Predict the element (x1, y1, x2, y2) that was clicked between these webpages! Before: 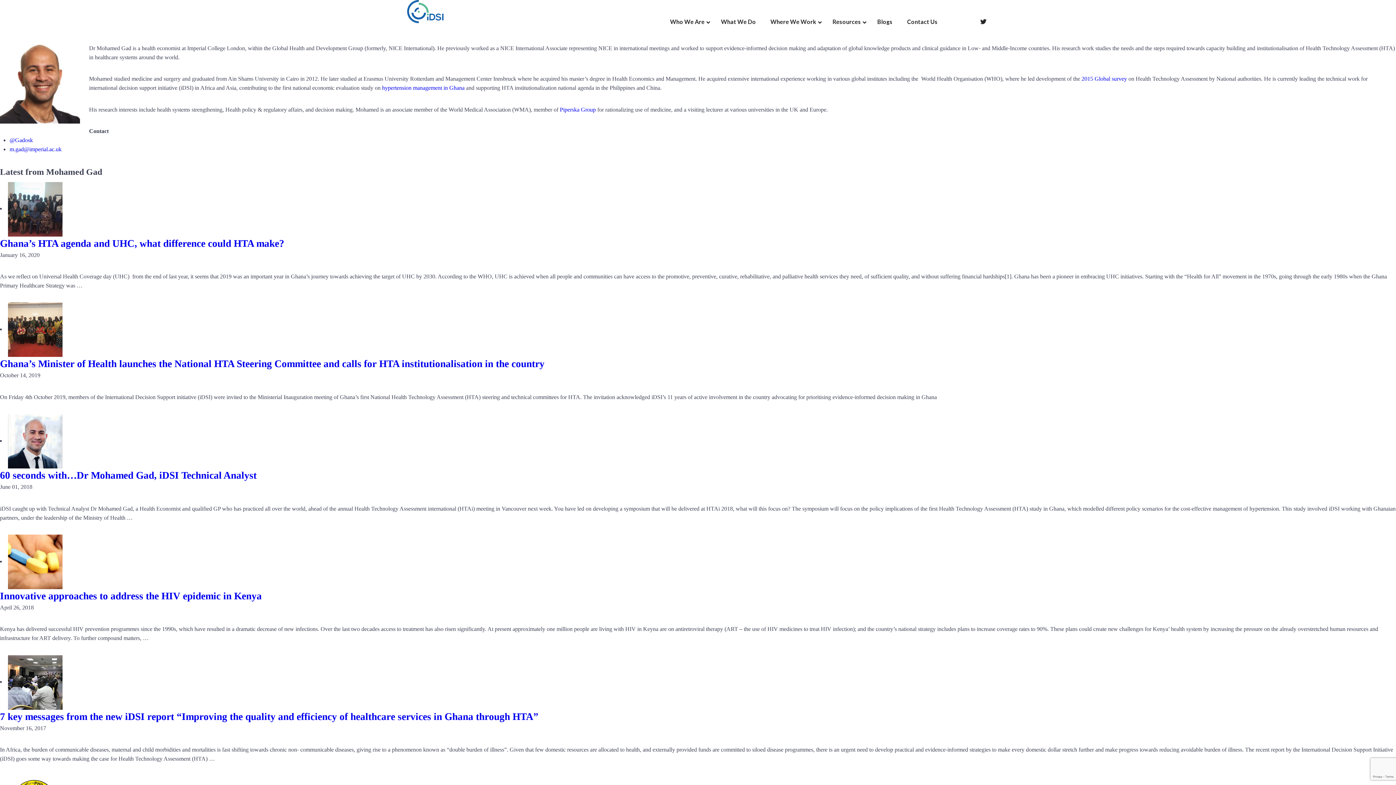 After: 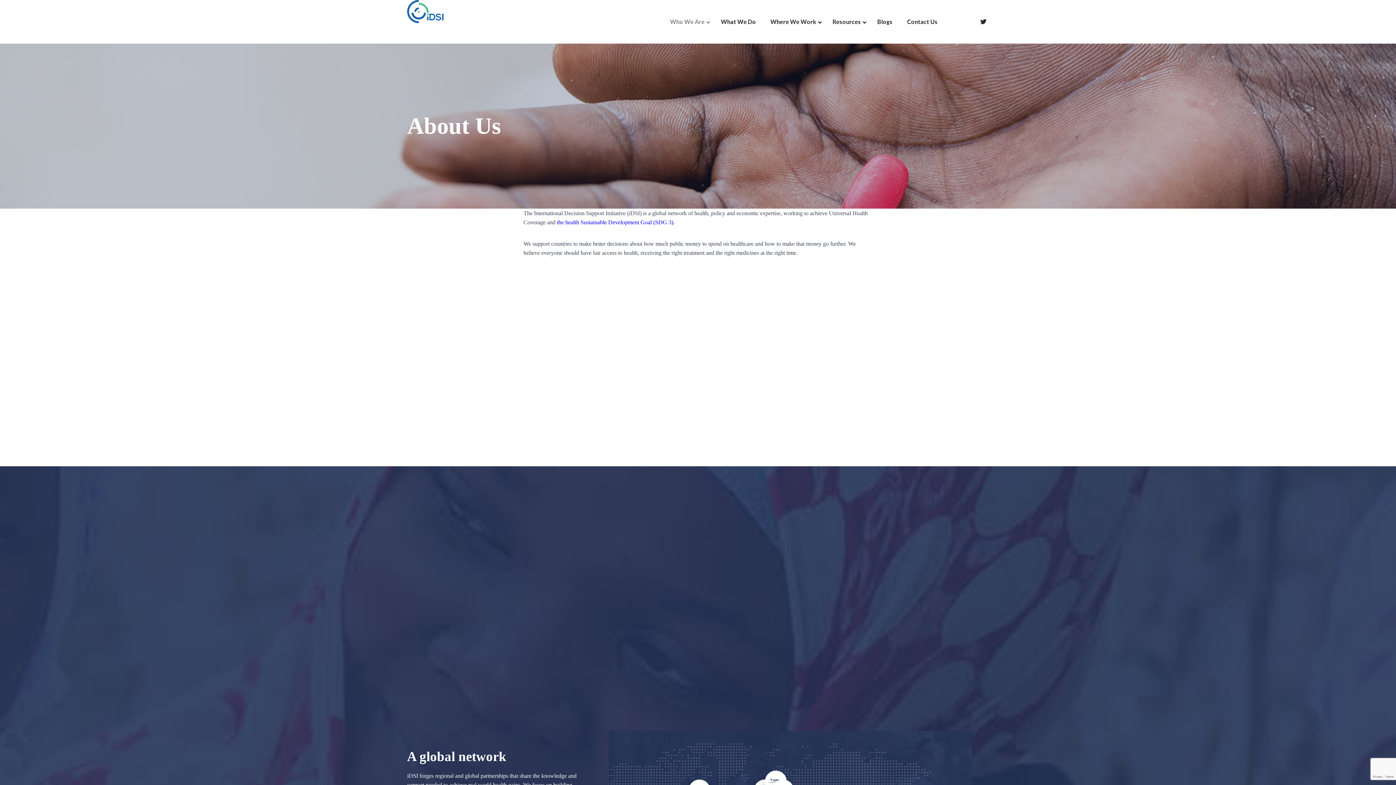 Action: bbox: (662, 0, 713, 43) label: Who We Are